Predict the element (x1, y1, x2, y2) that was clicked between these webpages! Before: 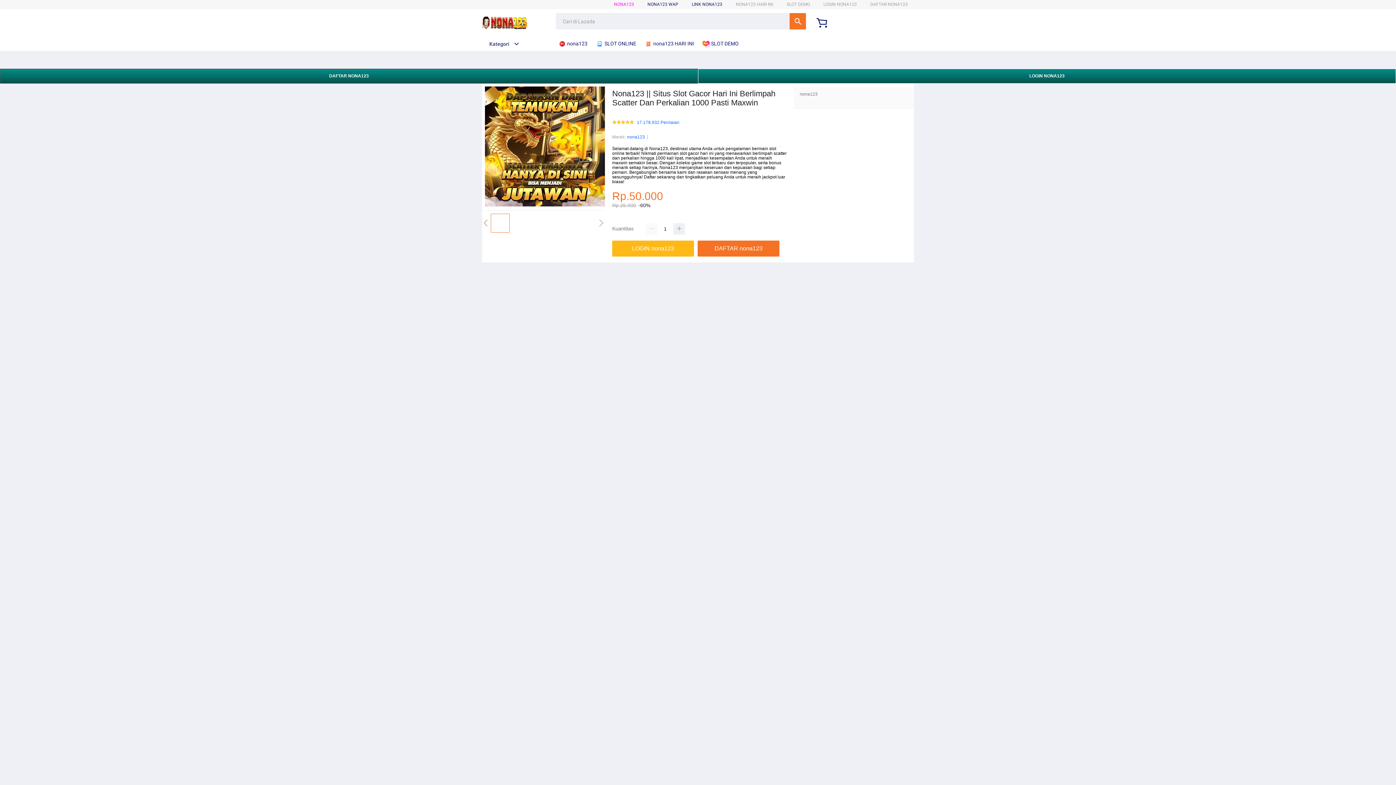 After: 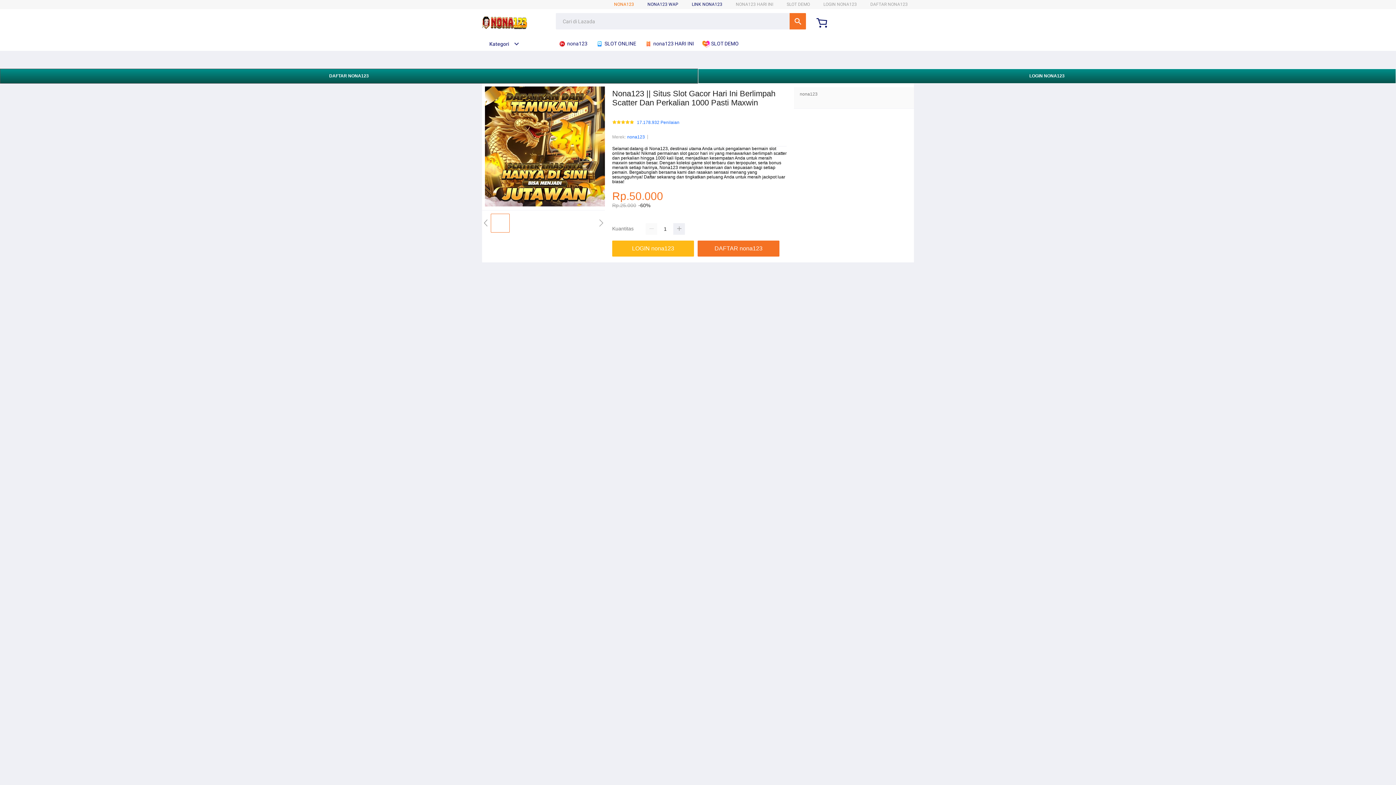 Action: bbox: (614, 1, 634, 6) label: NONA123